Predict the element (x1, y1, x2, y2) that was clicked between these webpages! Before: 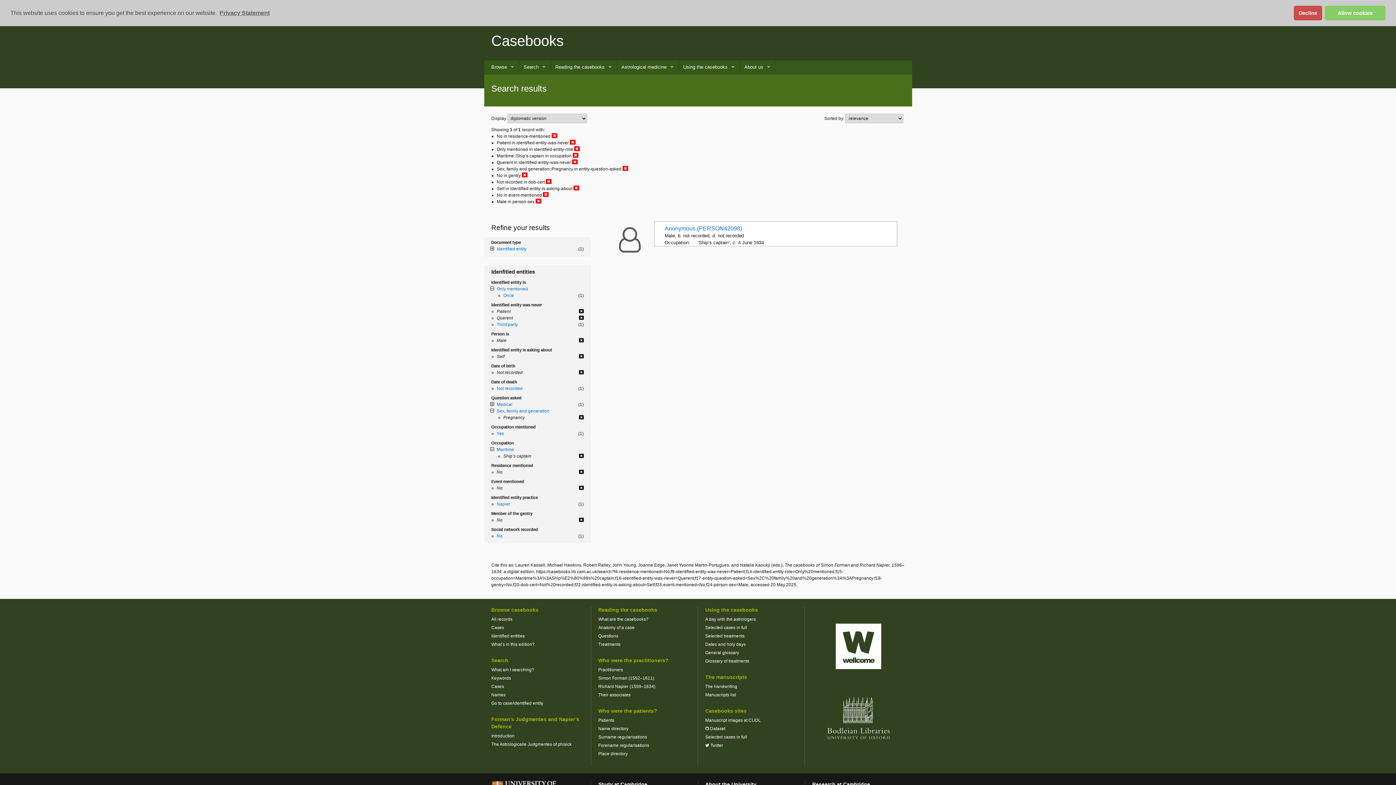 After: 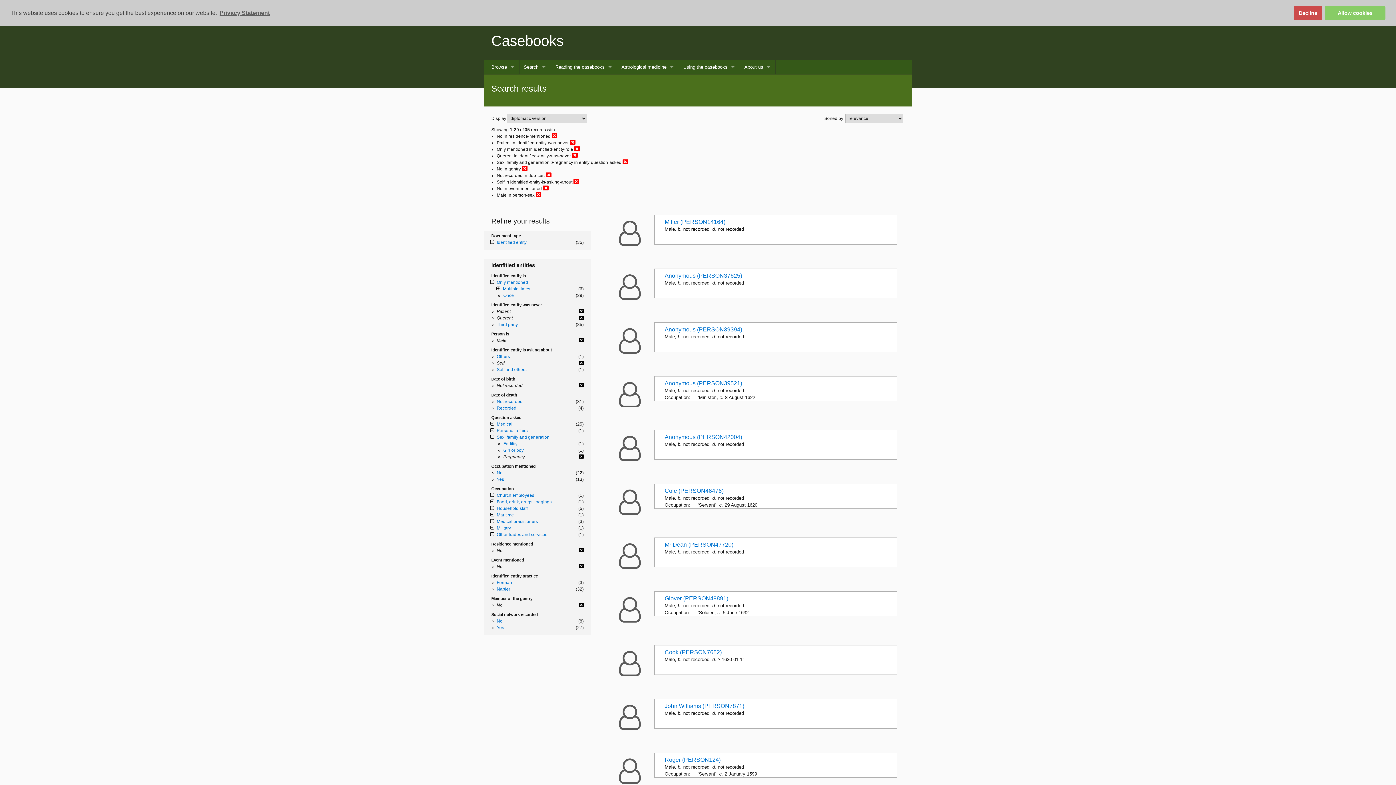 Action: label: Maritime bbox: (496, 447, 514, 452)